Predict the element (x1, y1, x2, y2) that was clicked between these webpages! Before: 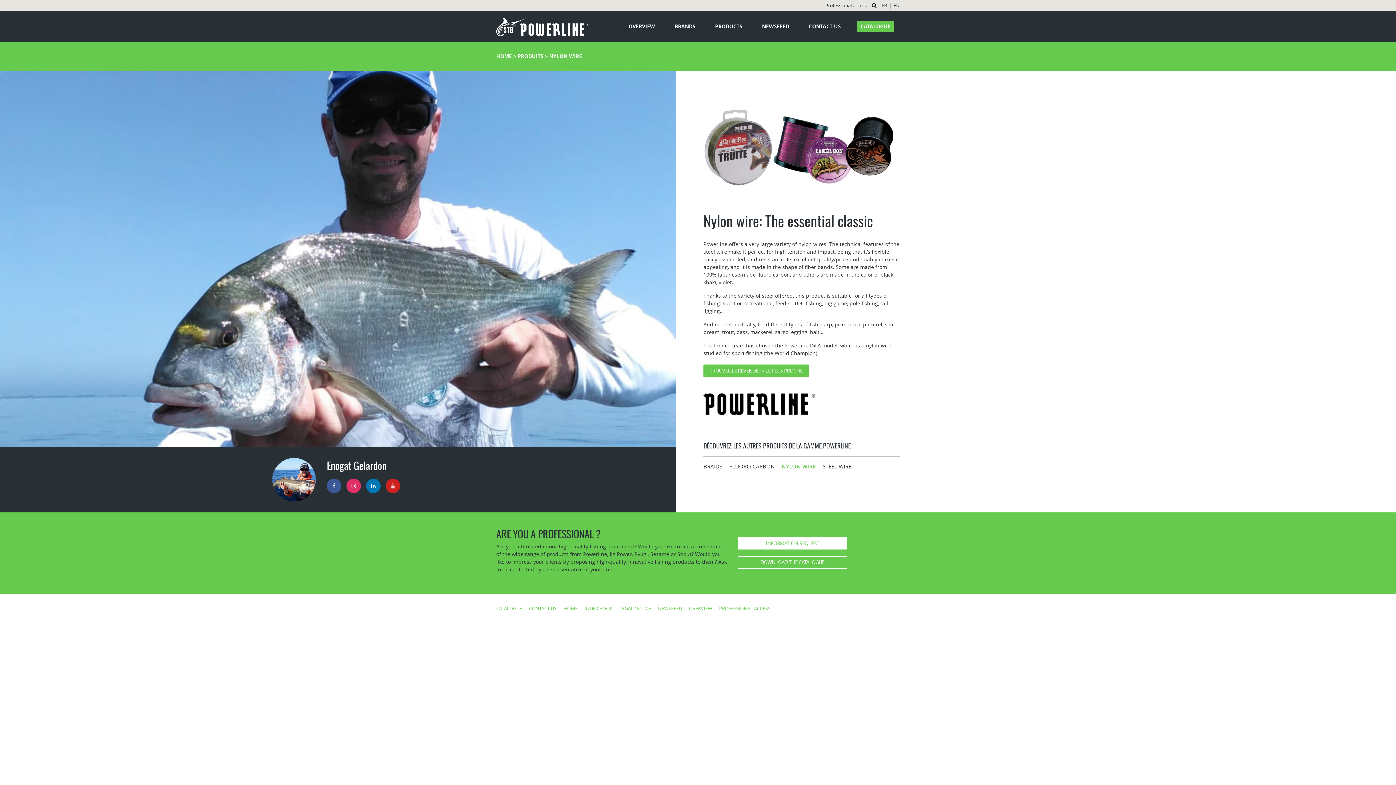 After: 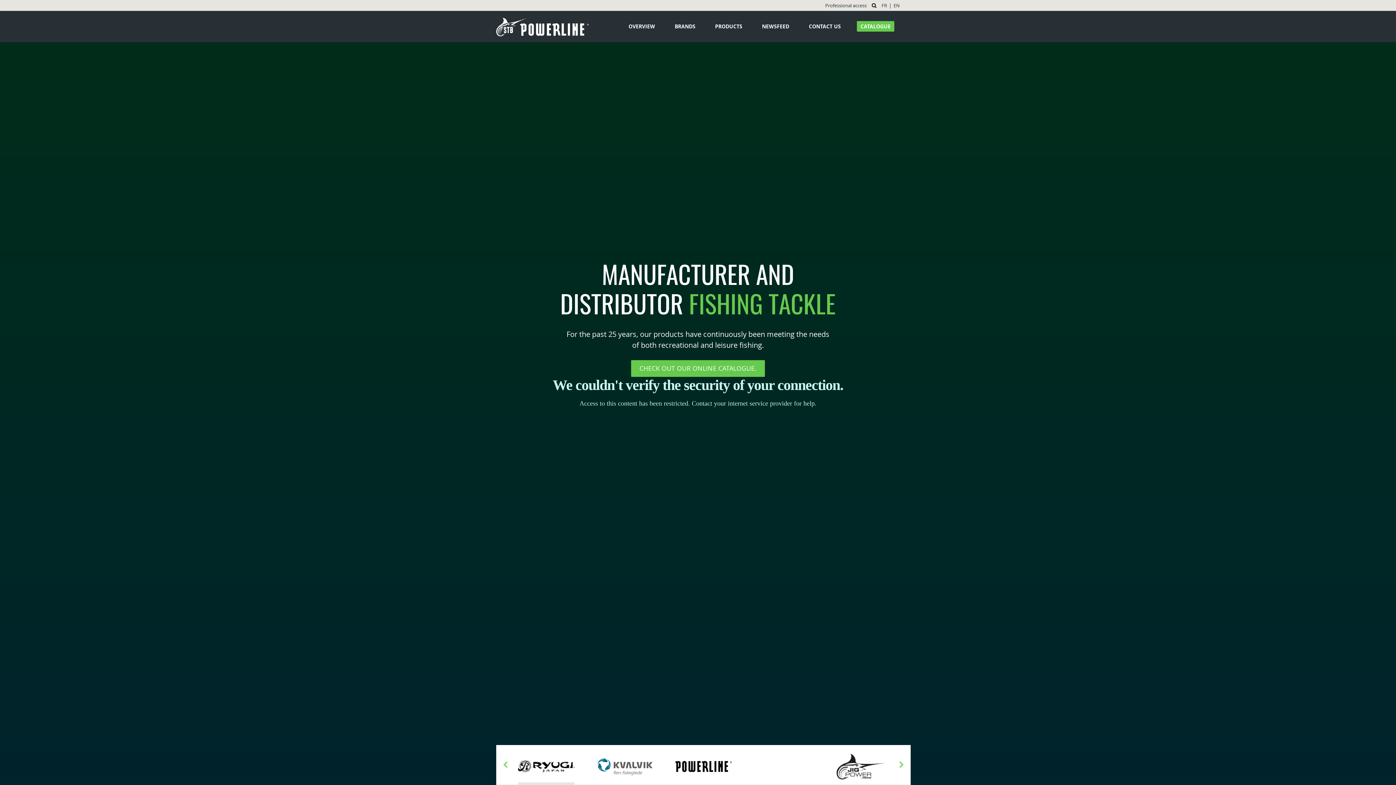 Action: label: HOME bbox: (496, 52, 512, 59)